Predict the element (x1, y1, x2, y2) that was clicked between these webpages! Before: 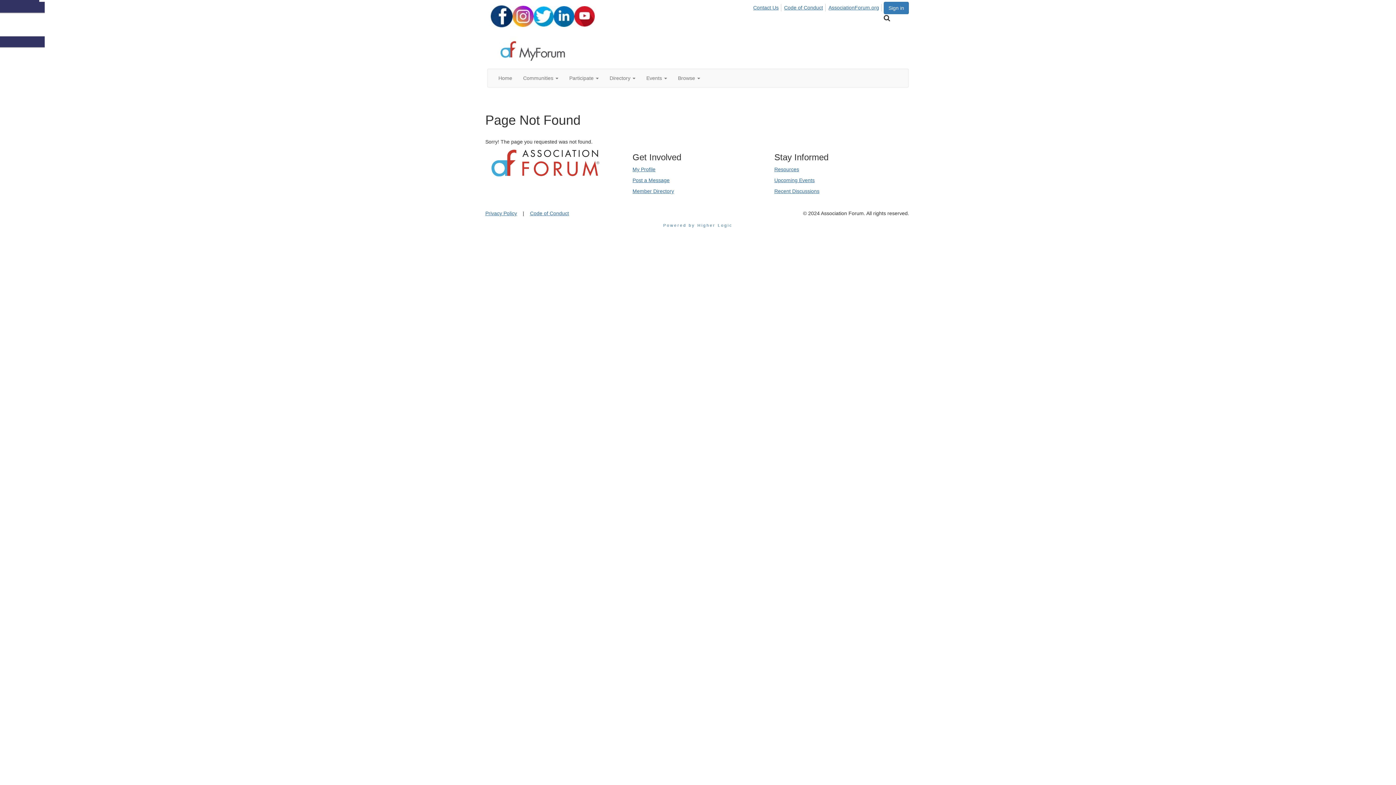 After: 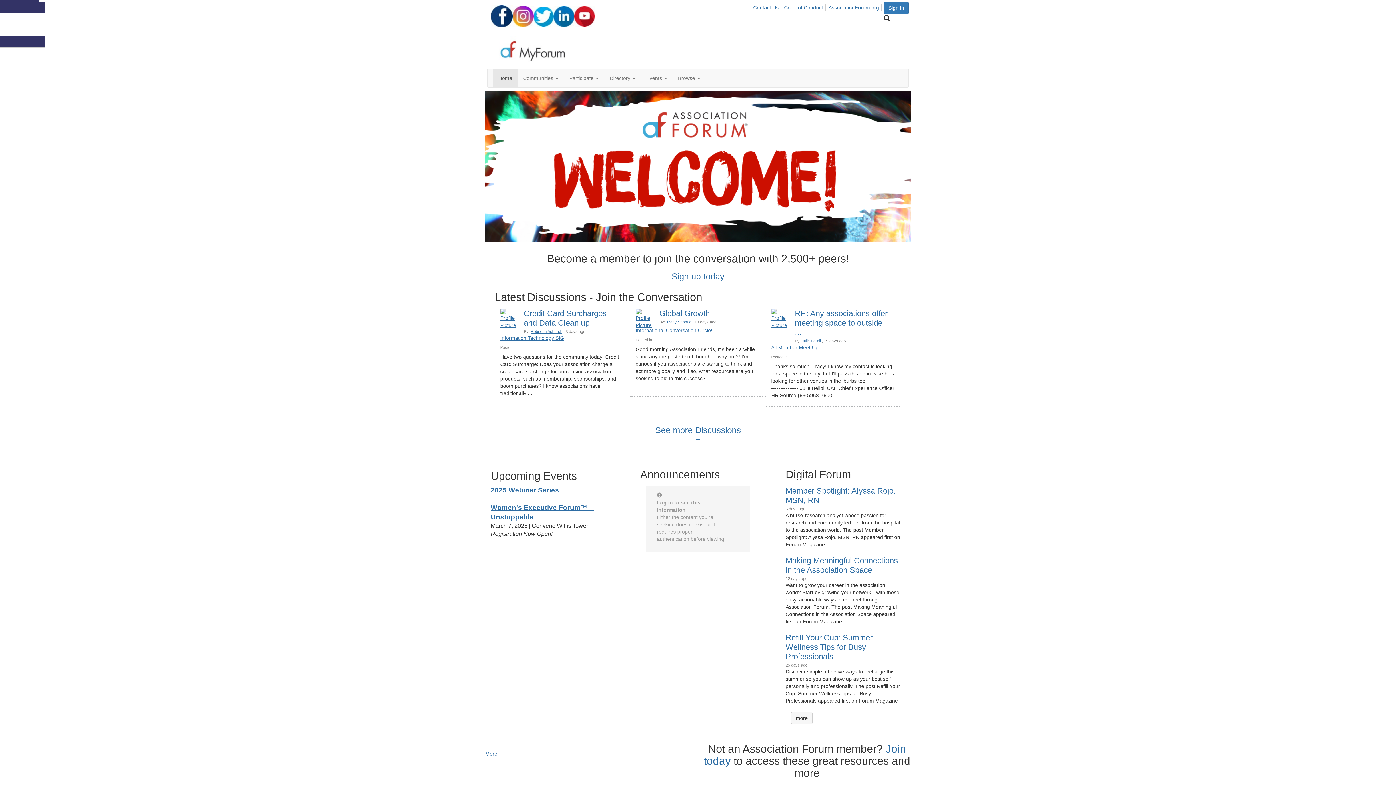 Action: bbox: (487, 49, 578, 54)